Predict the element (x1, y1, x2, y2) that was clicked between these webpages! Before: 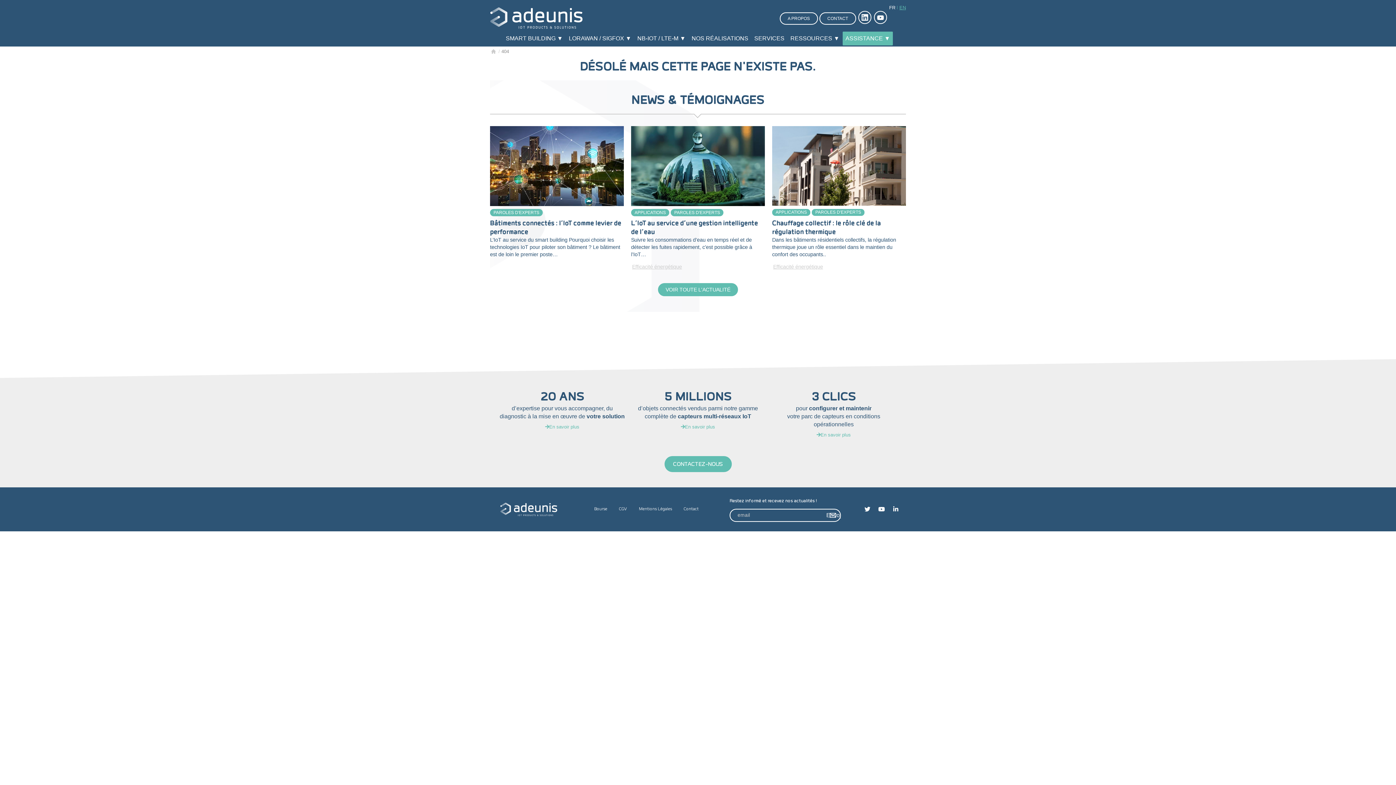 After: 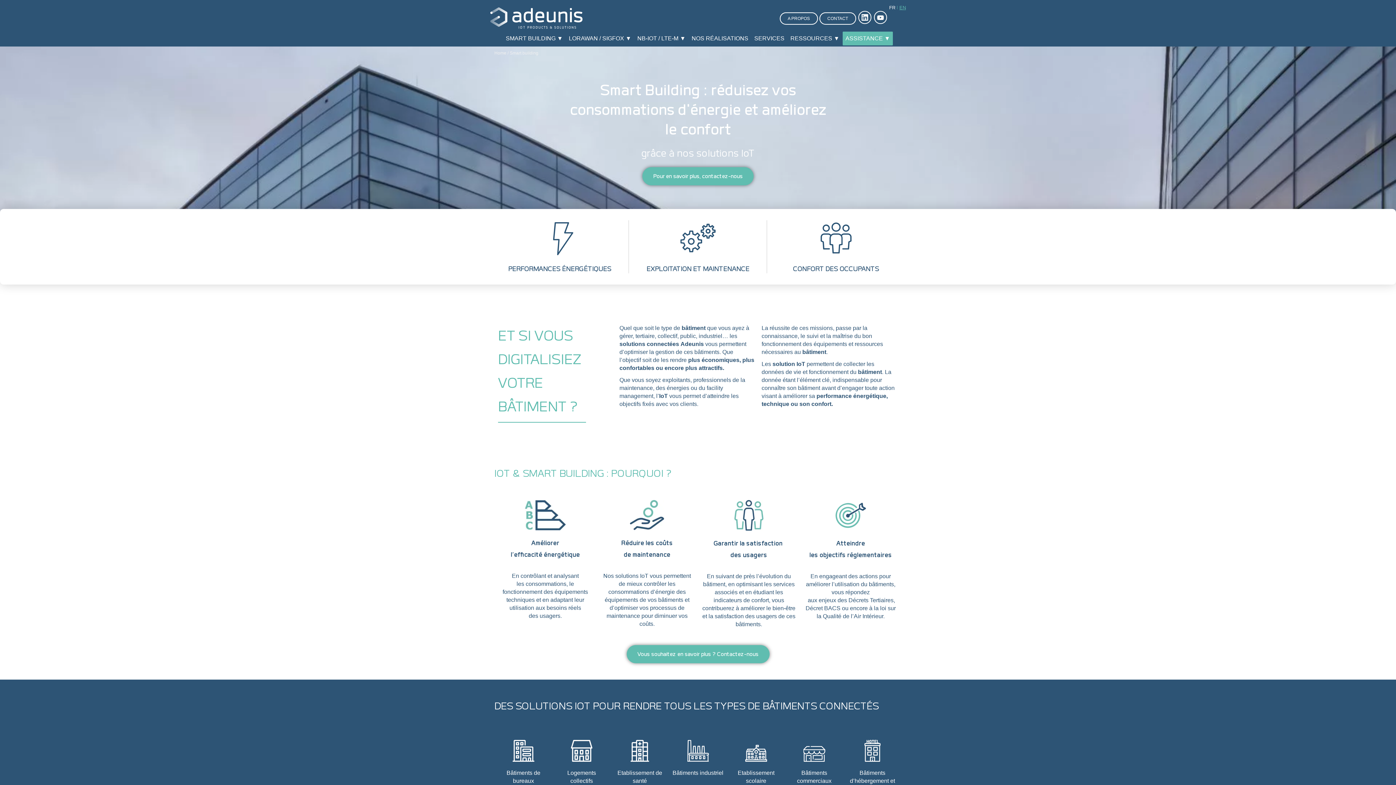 Action: label: SMART BUILDING ▼ bbox: (503, 31, 565, 45)